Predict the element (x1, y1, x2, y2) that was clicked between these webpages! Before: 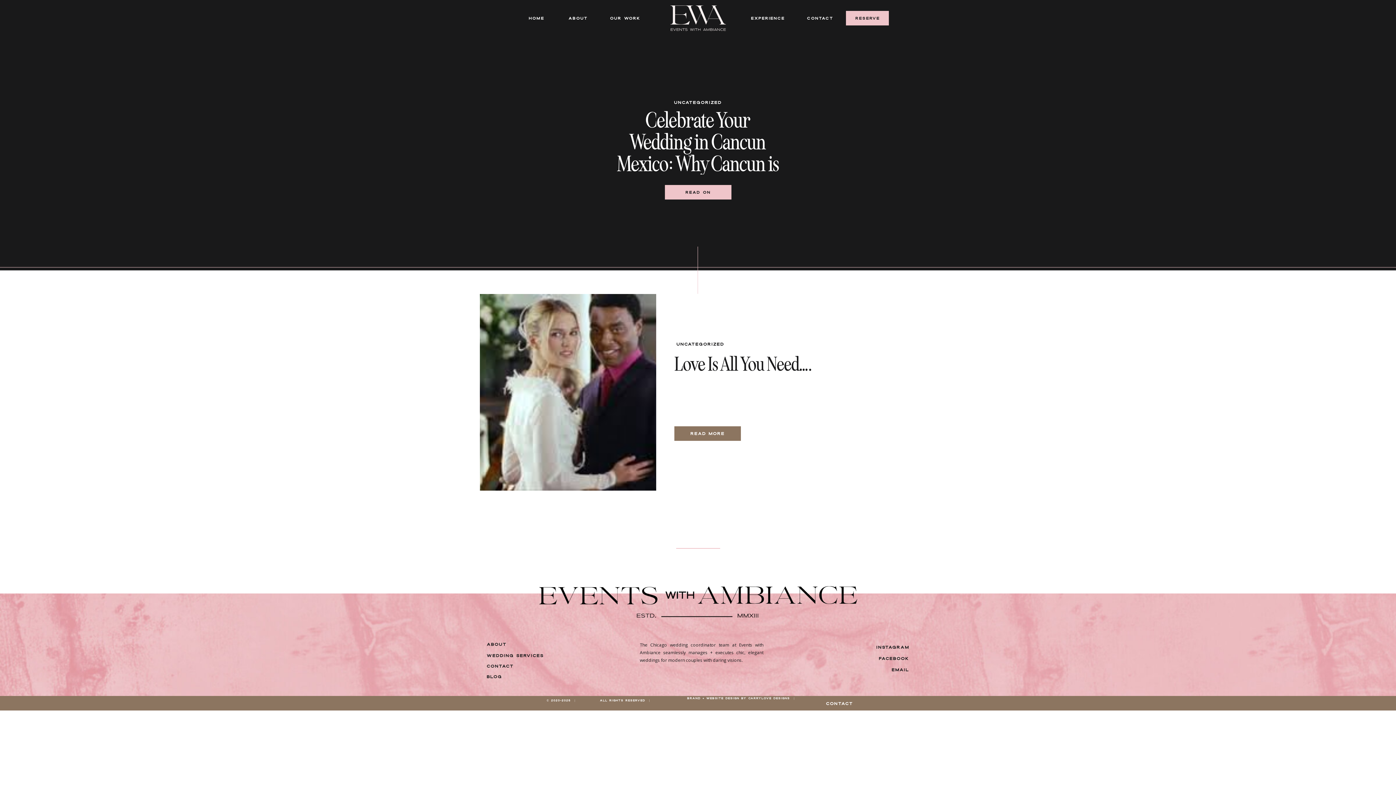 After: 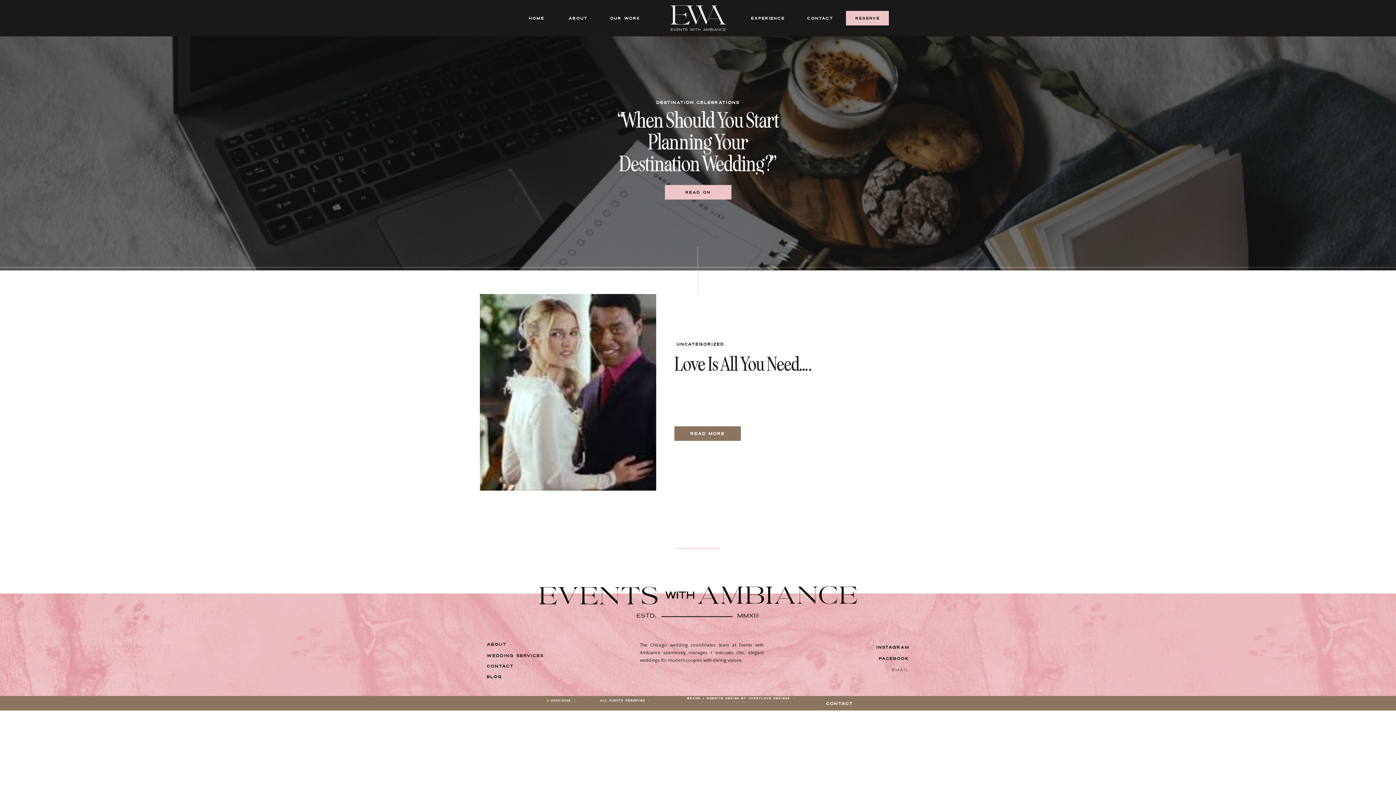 Action: label: EMAIL
 bbox: (834, 664, 909, 674)